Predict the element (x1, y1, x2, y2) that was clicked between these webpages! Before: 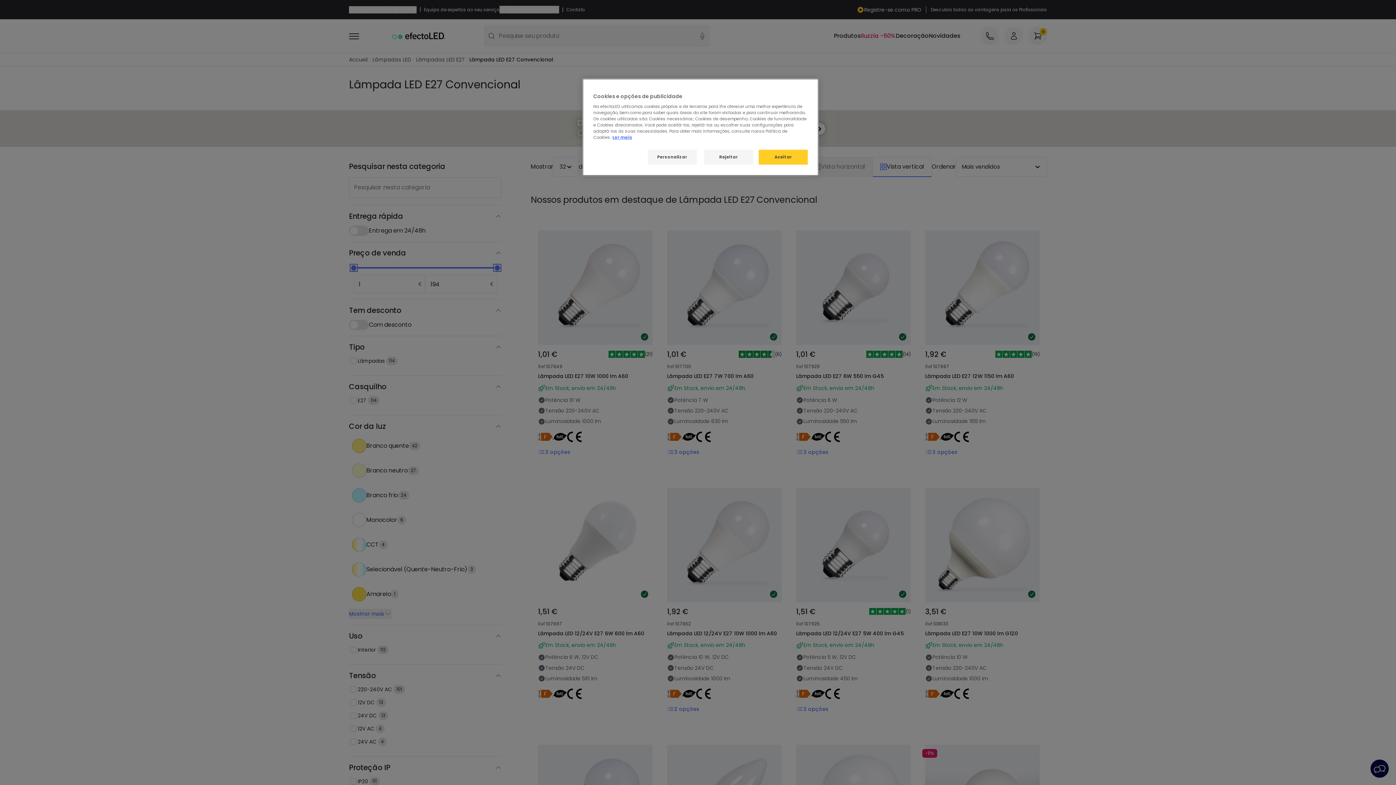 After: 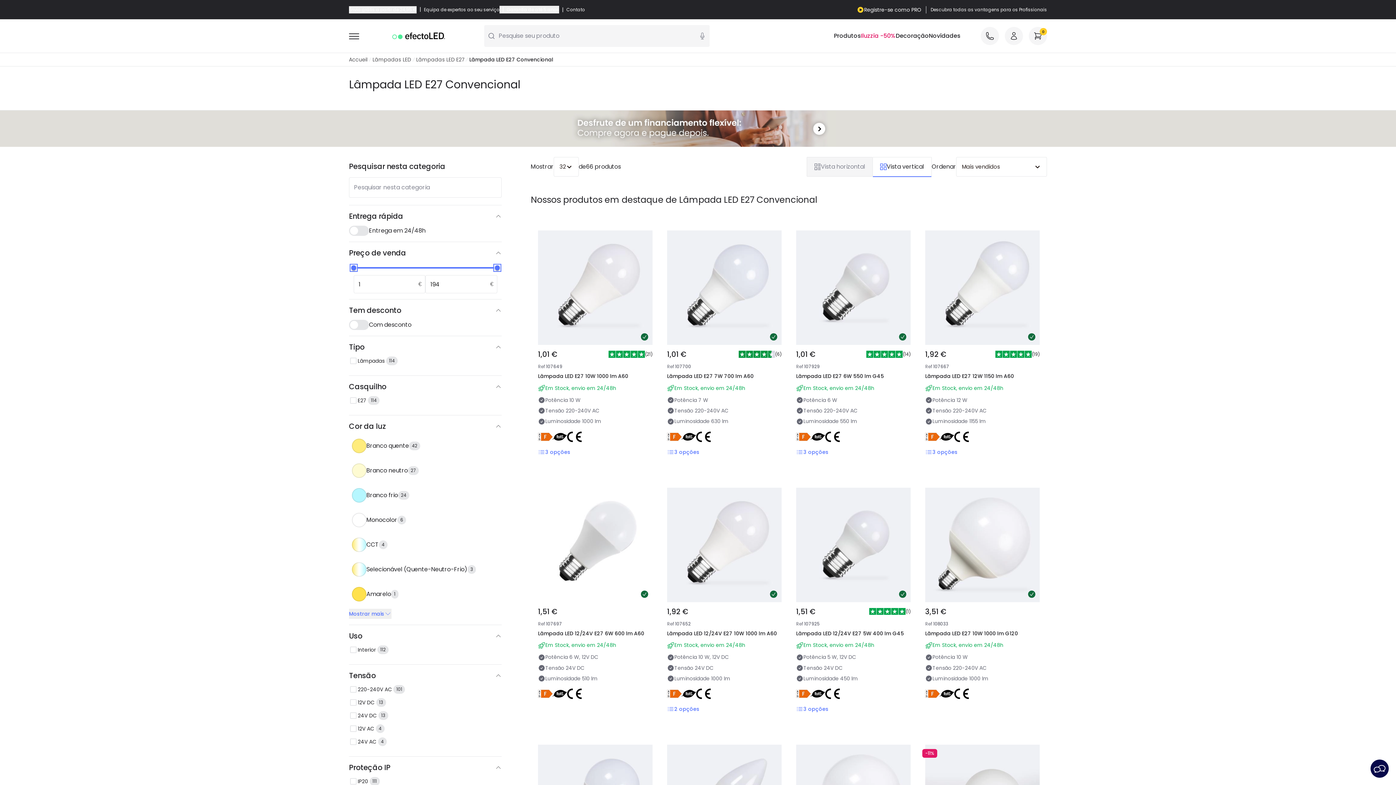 Action: label: Rejeitar bbox: (704, 149, 753, 164)